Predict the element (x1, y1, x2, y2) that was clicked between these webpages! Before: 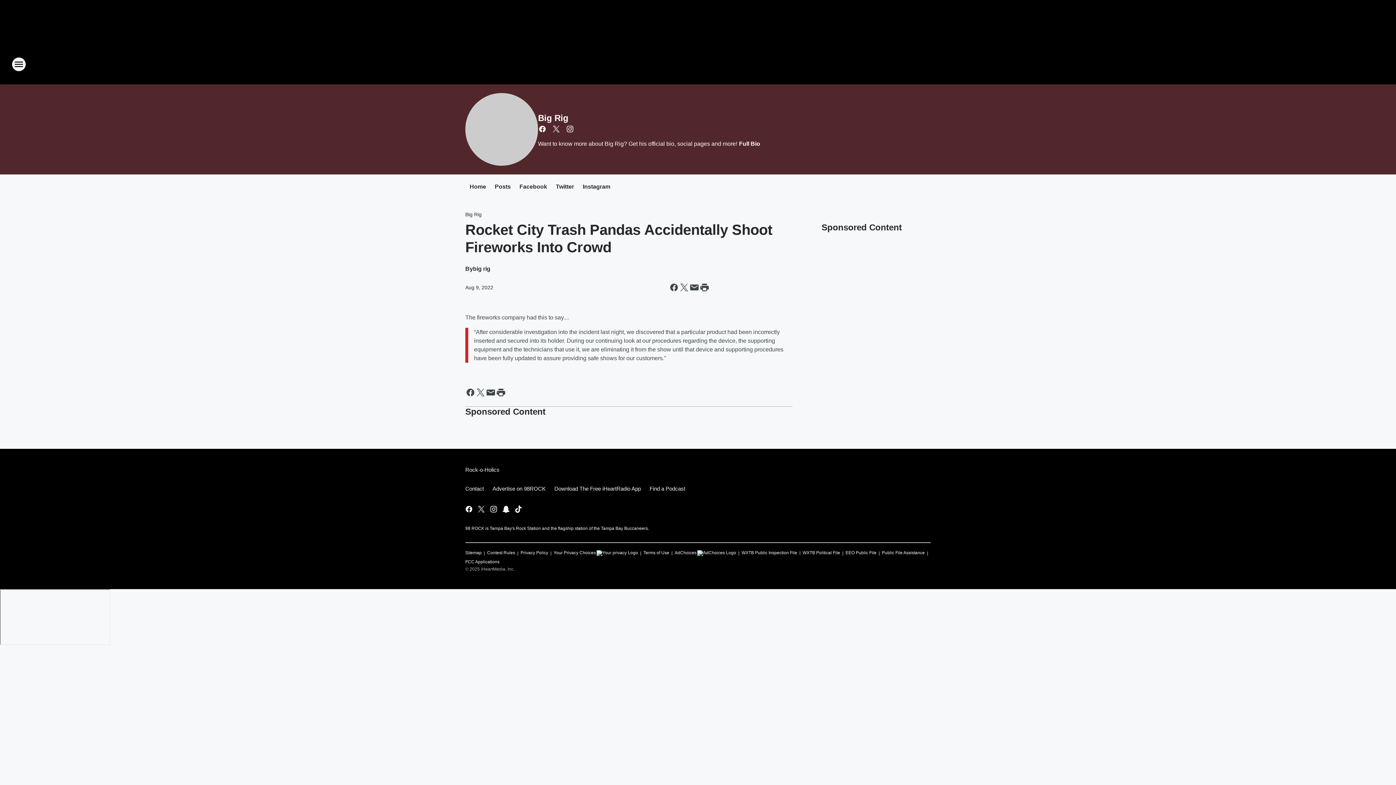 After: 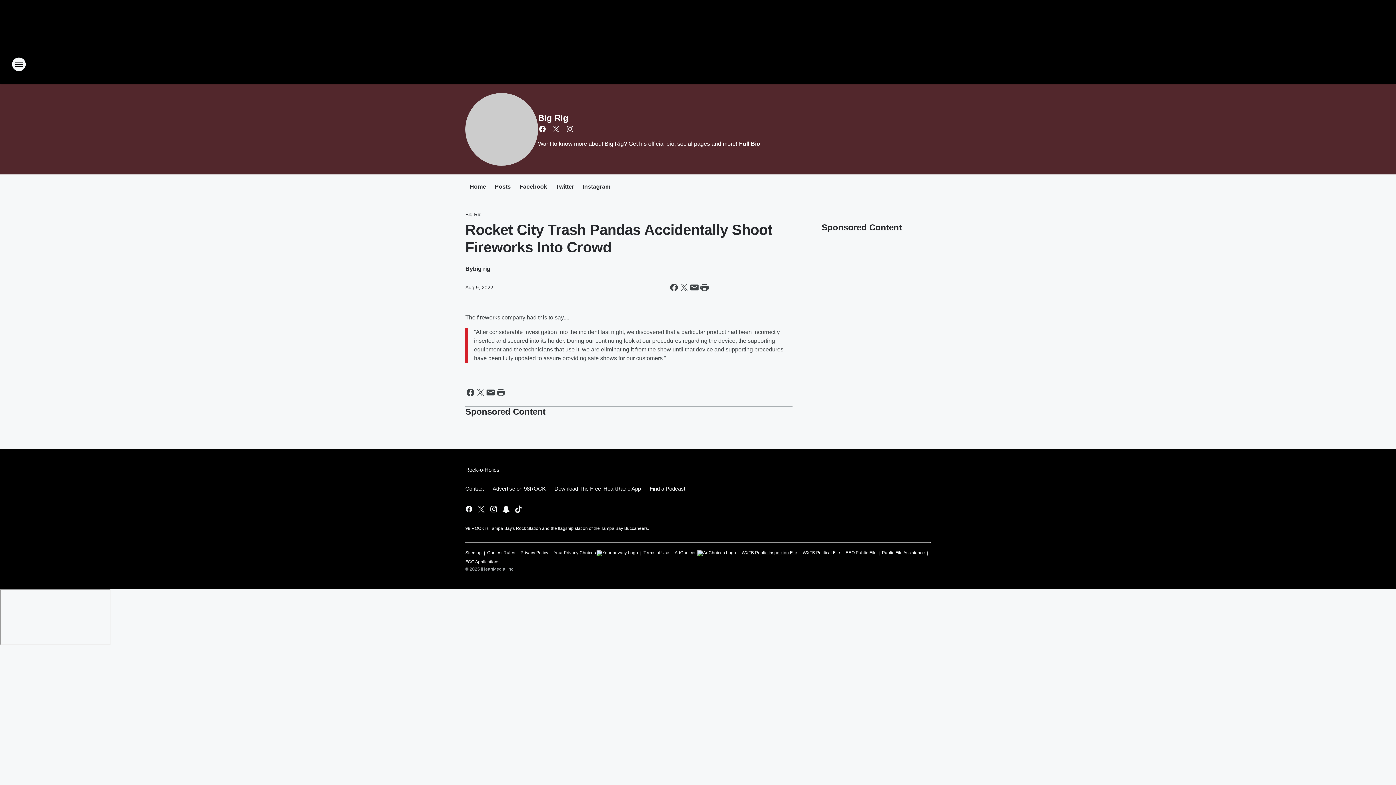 Action: label: WXTB Public Inspection File bbox: (741, 547, 797, 555)